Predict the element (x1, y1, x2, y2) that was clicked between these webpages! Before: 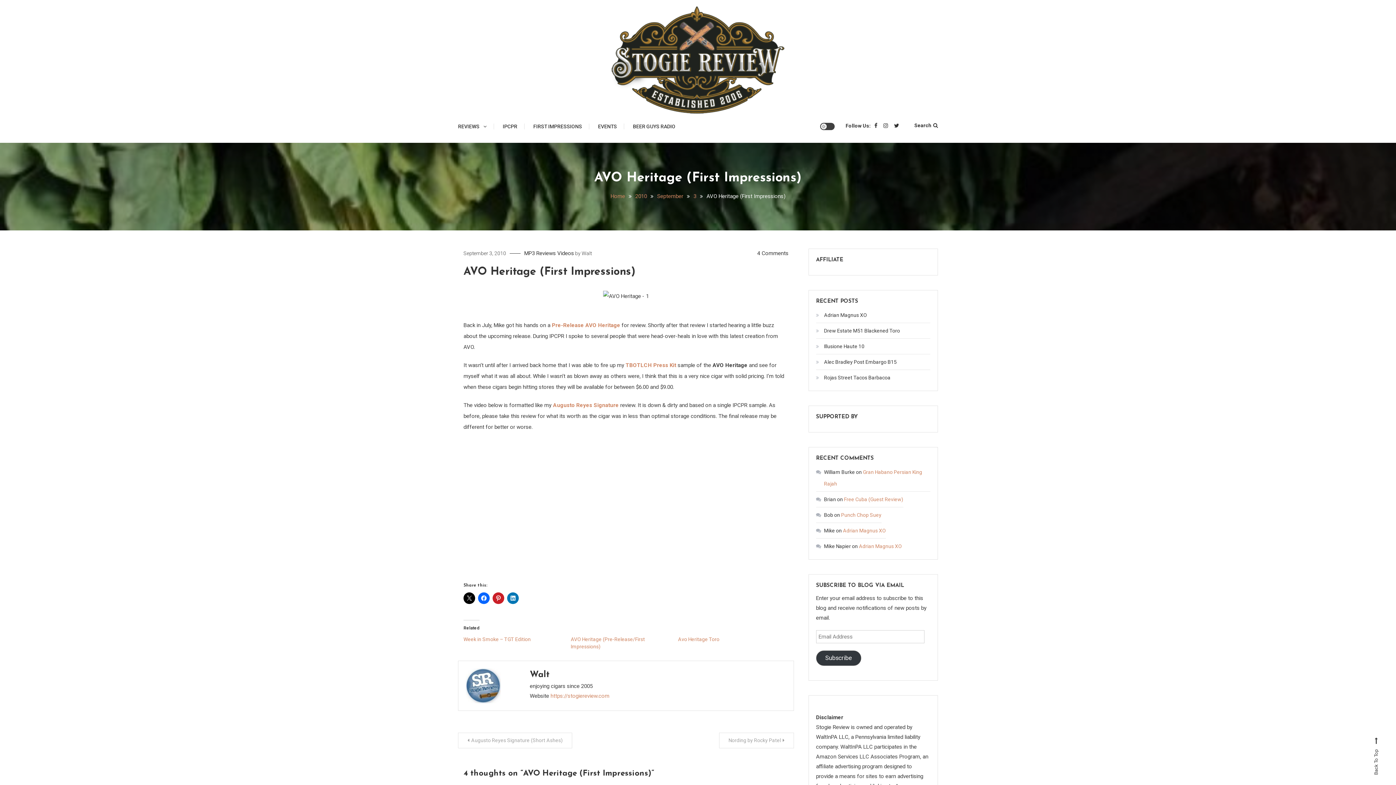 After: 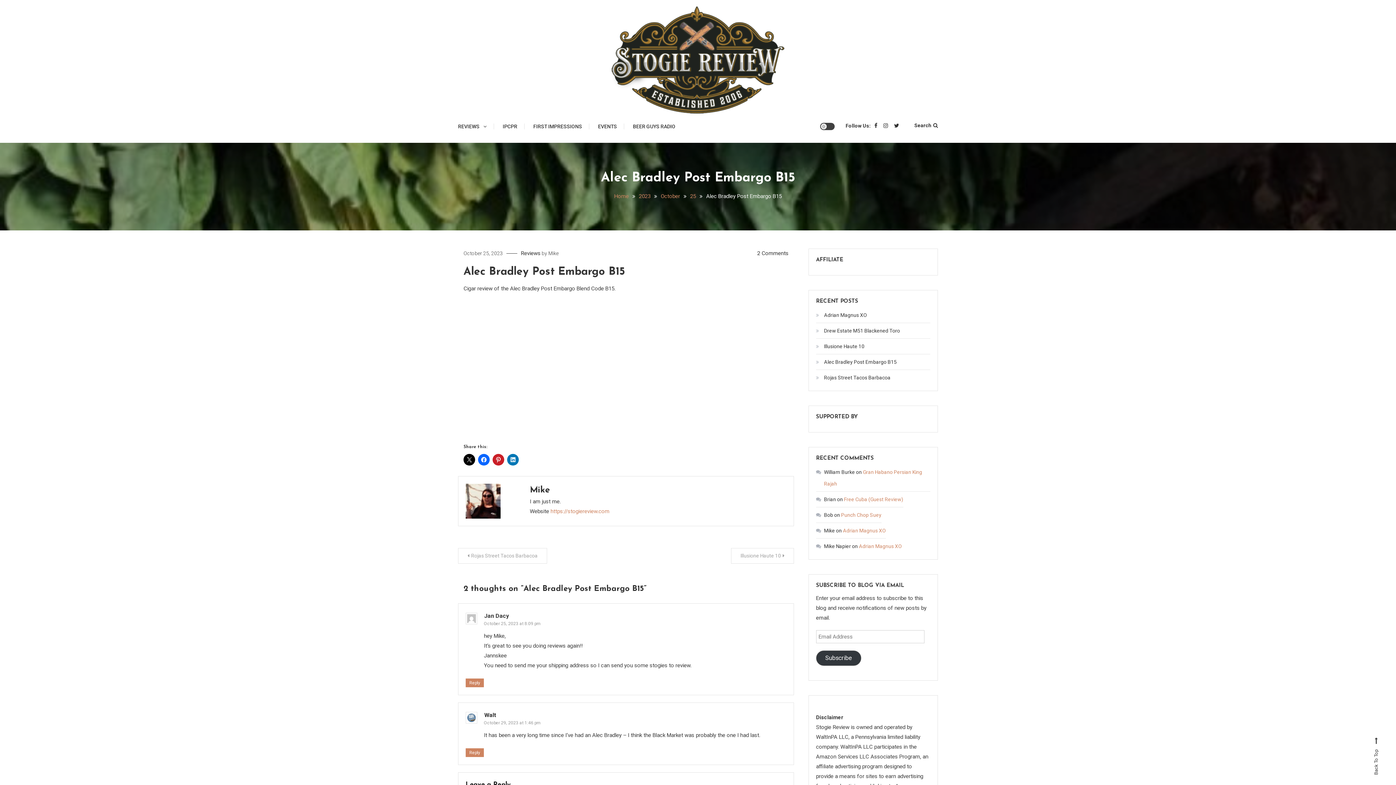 Action: bbox: (816, 356, 896, 368) label: Alec Bradley Post Embargo B15